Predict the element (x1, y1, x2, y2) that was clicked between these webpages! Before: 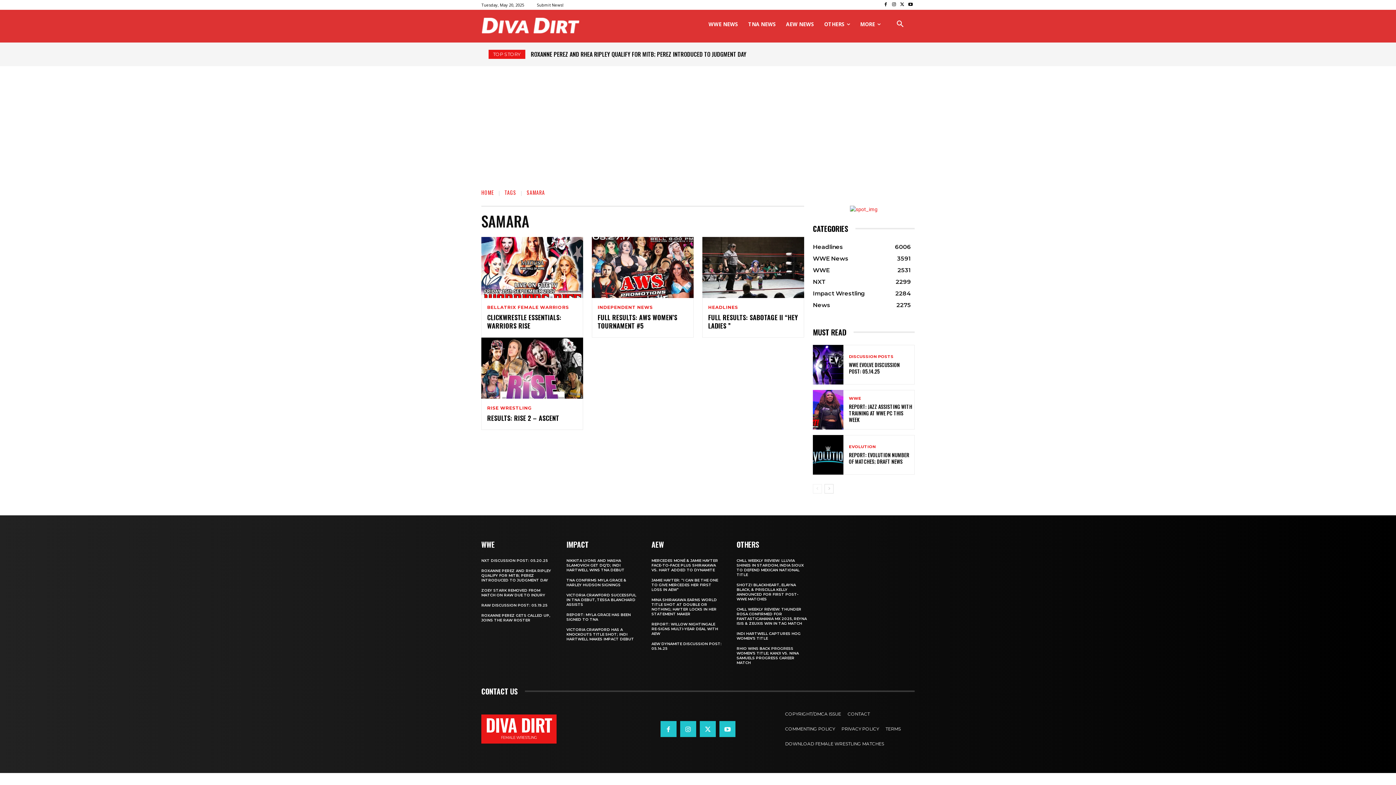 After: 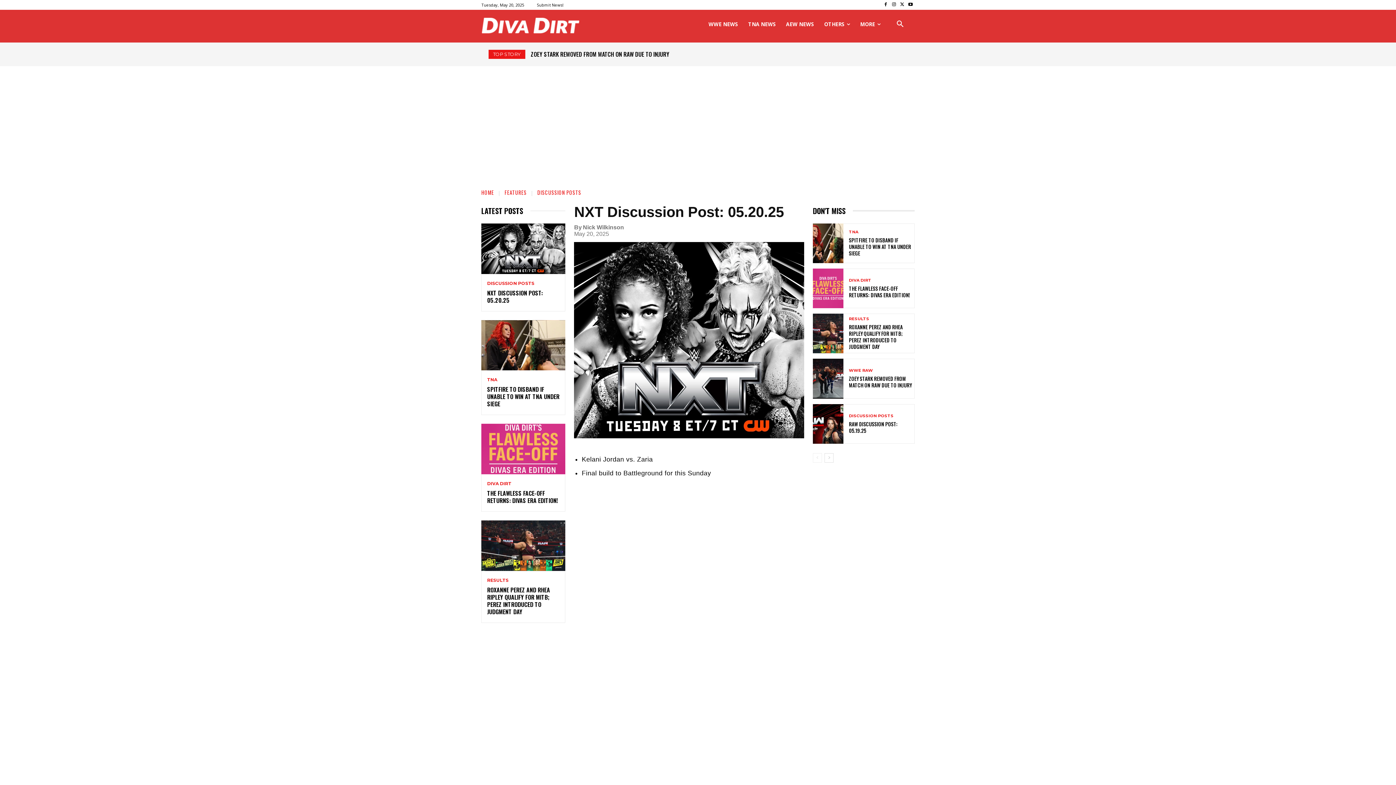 Action: label: NXT DISCUSSION POST: 05.20.25 bbox: (481, 558, 548, 563)